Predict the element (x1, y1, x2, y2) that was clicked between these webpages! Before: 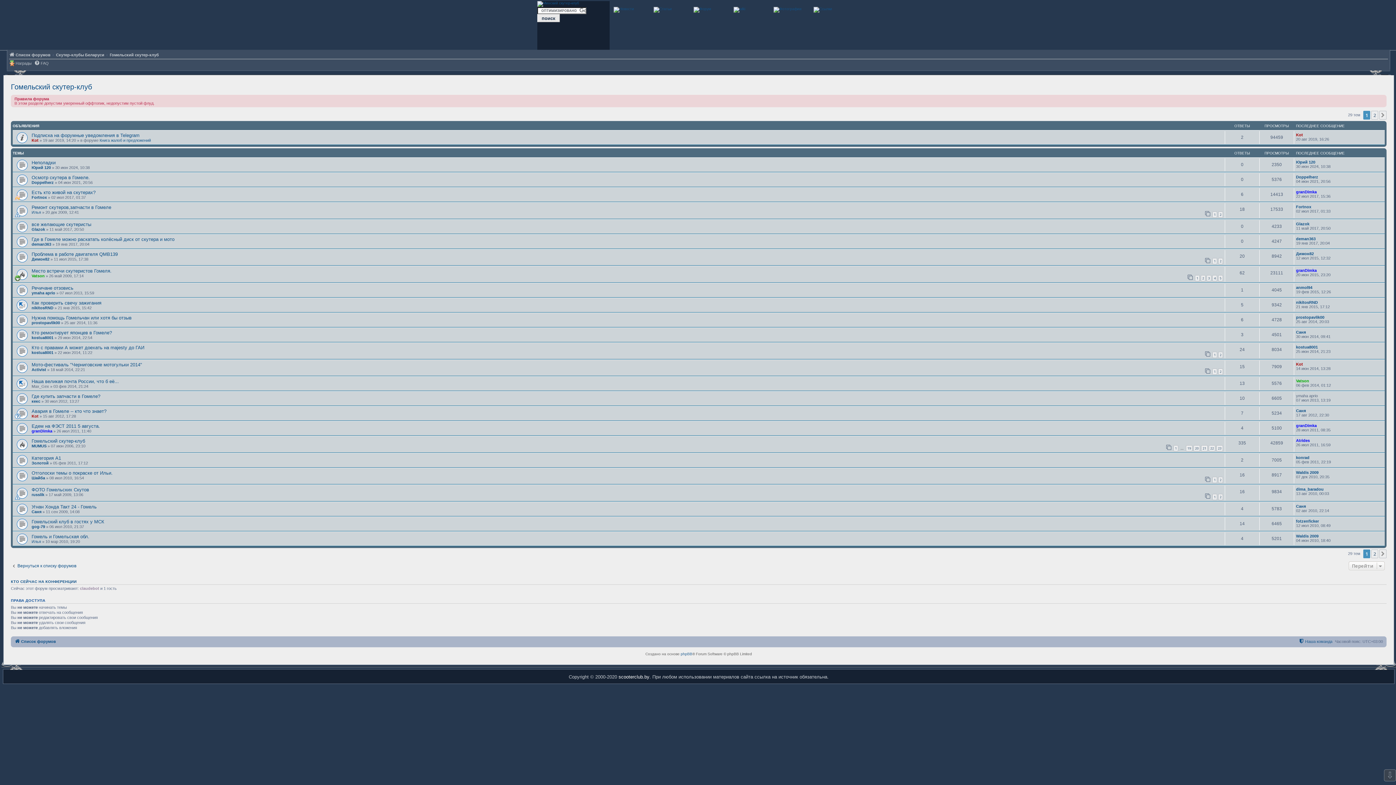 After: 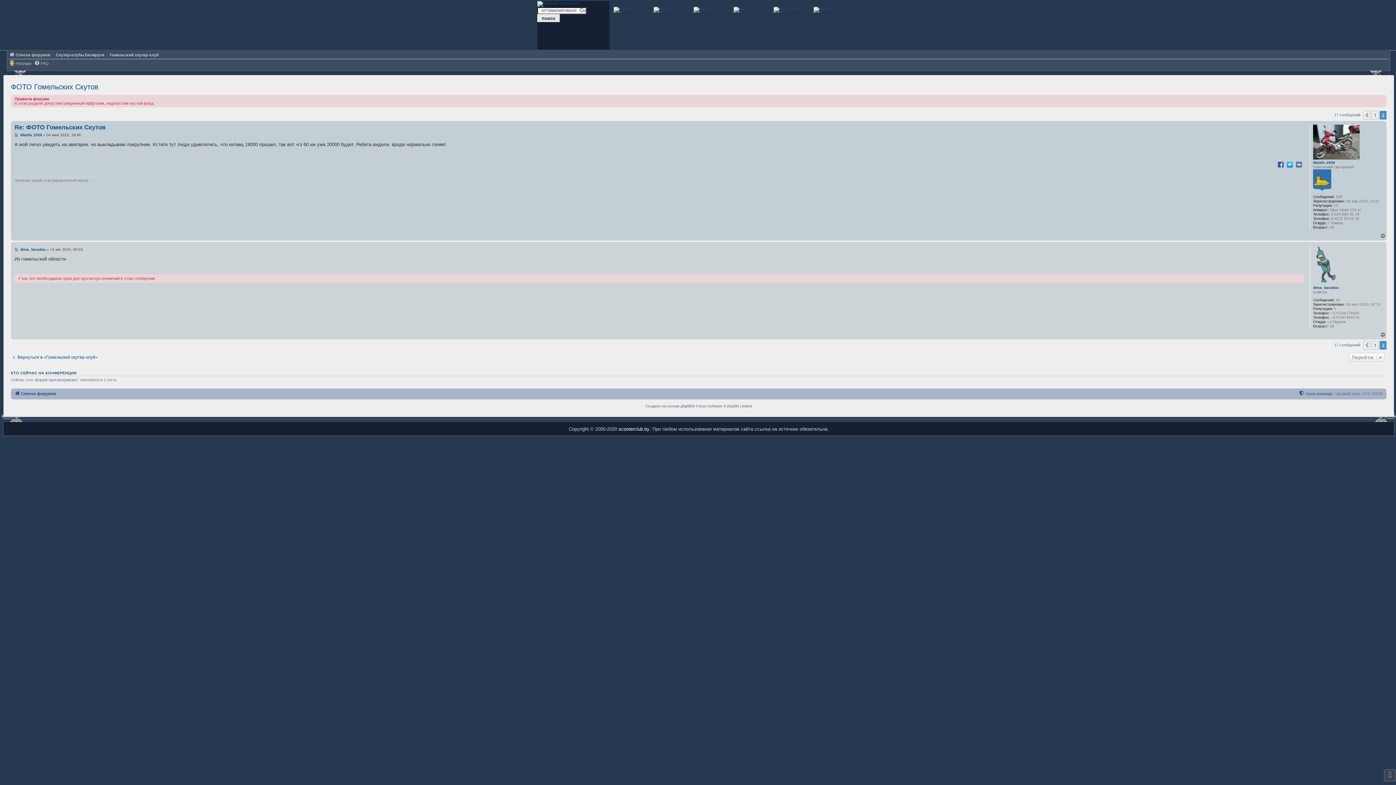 Action: label: 2 bbox: (1218, 494, 1223, 500)